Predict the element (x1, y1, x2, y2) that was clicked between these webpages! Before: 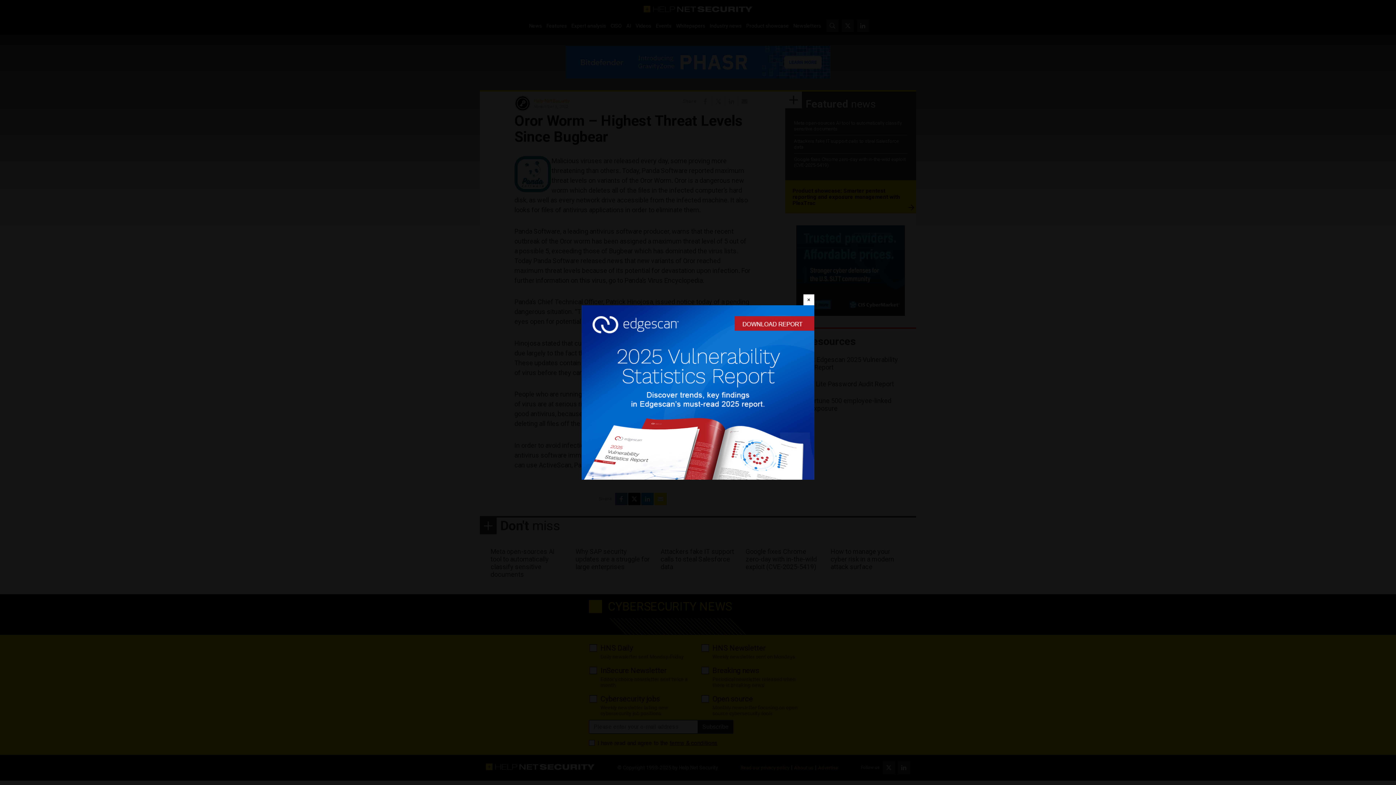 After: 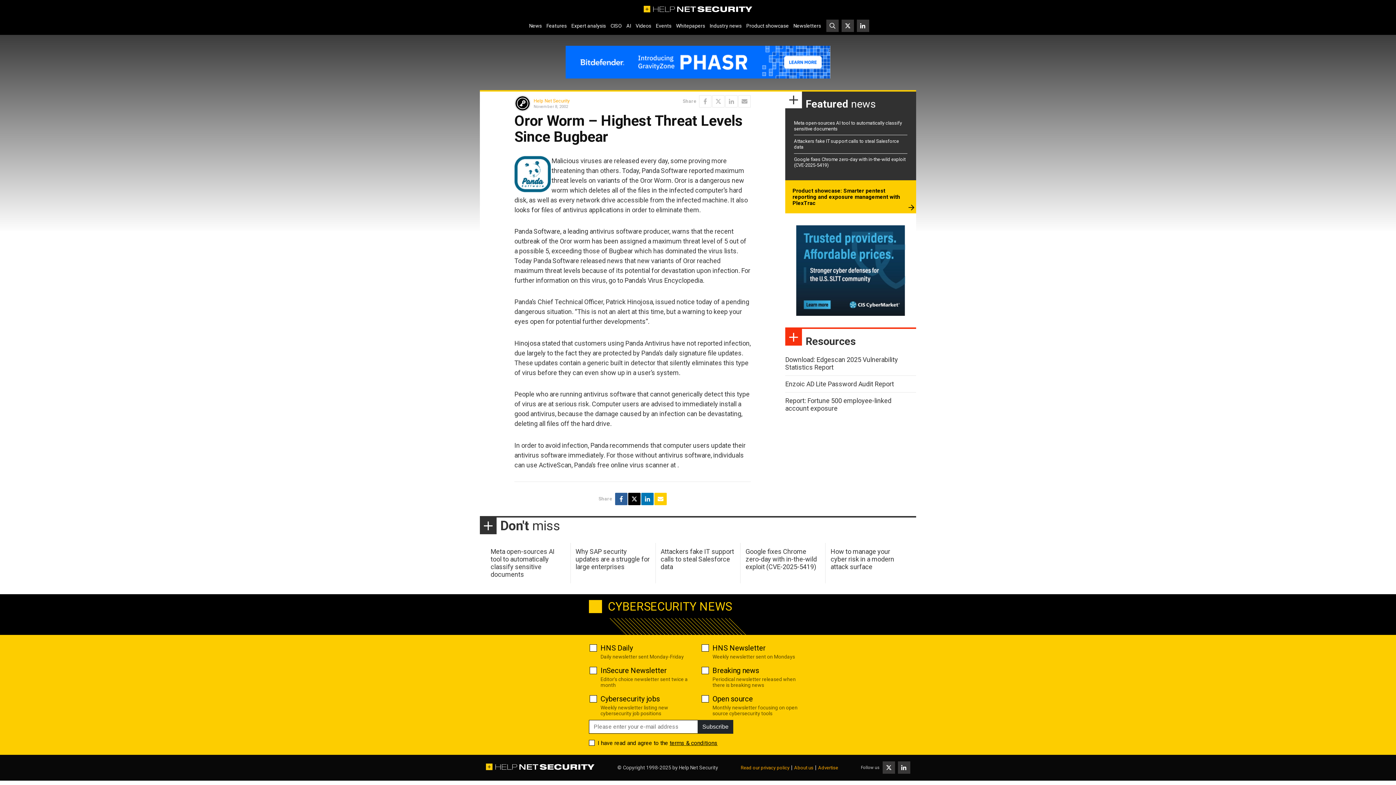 Action: bbox: (803, 294, 814, 305) label: Close